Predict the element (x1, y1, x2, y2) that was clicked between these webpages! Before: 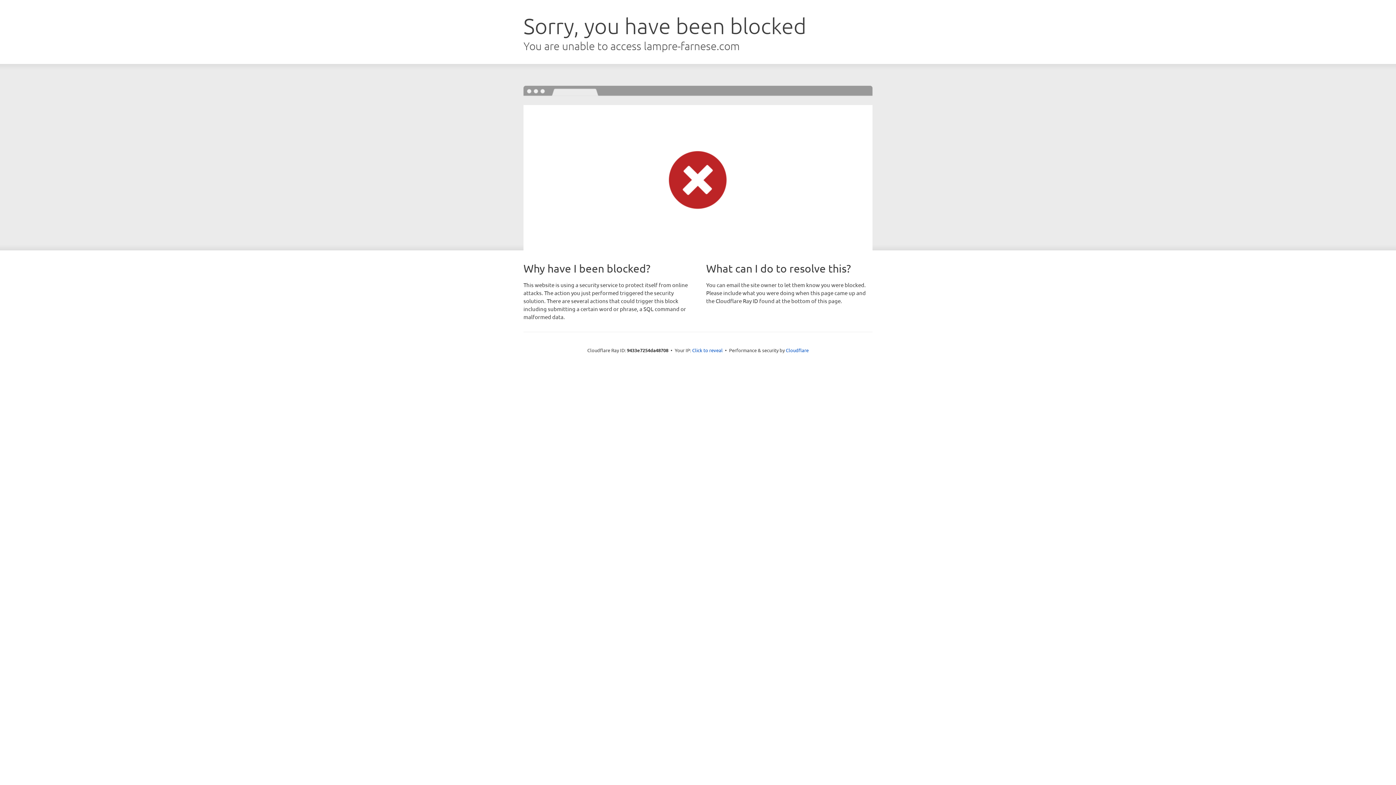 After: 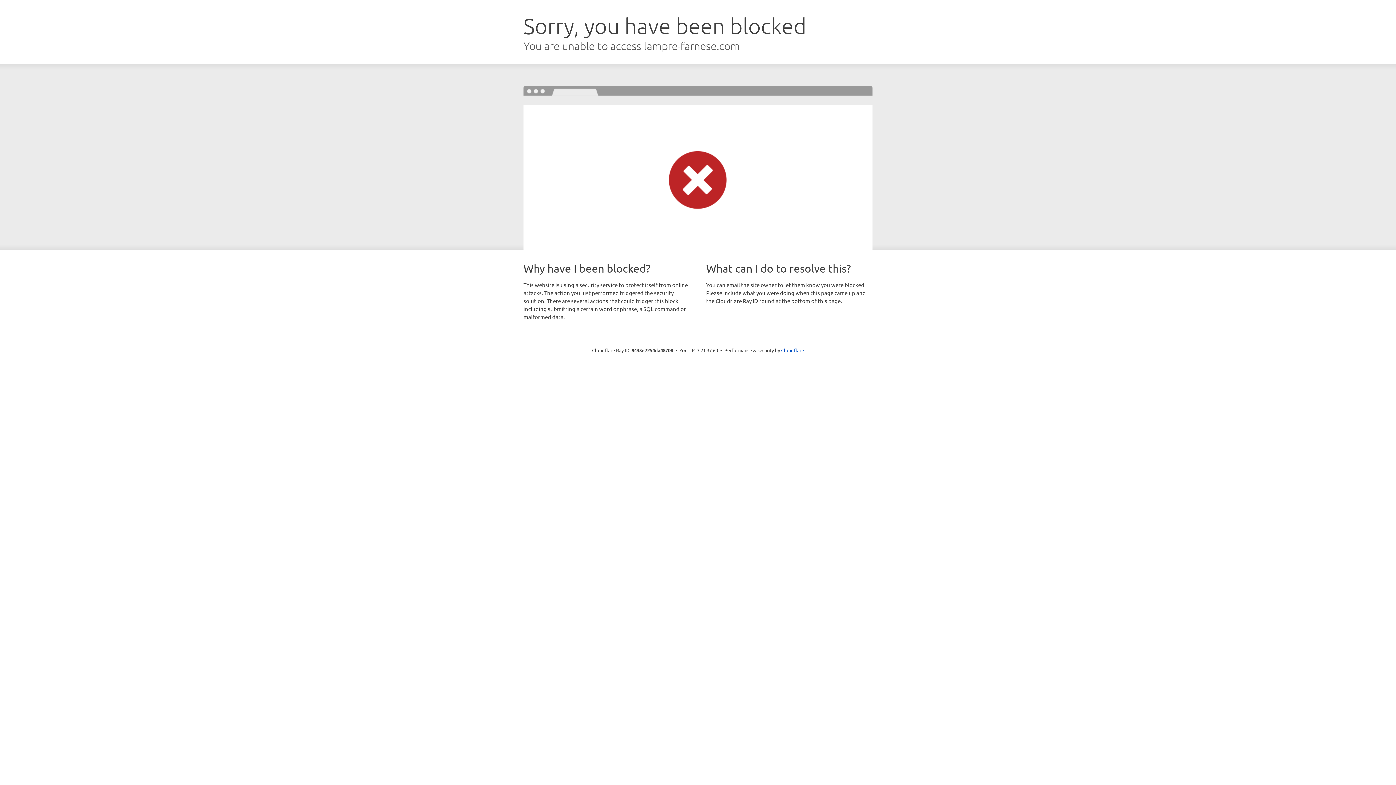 Action: label: Click to reveal bbox: (692, 346, 722, 353)